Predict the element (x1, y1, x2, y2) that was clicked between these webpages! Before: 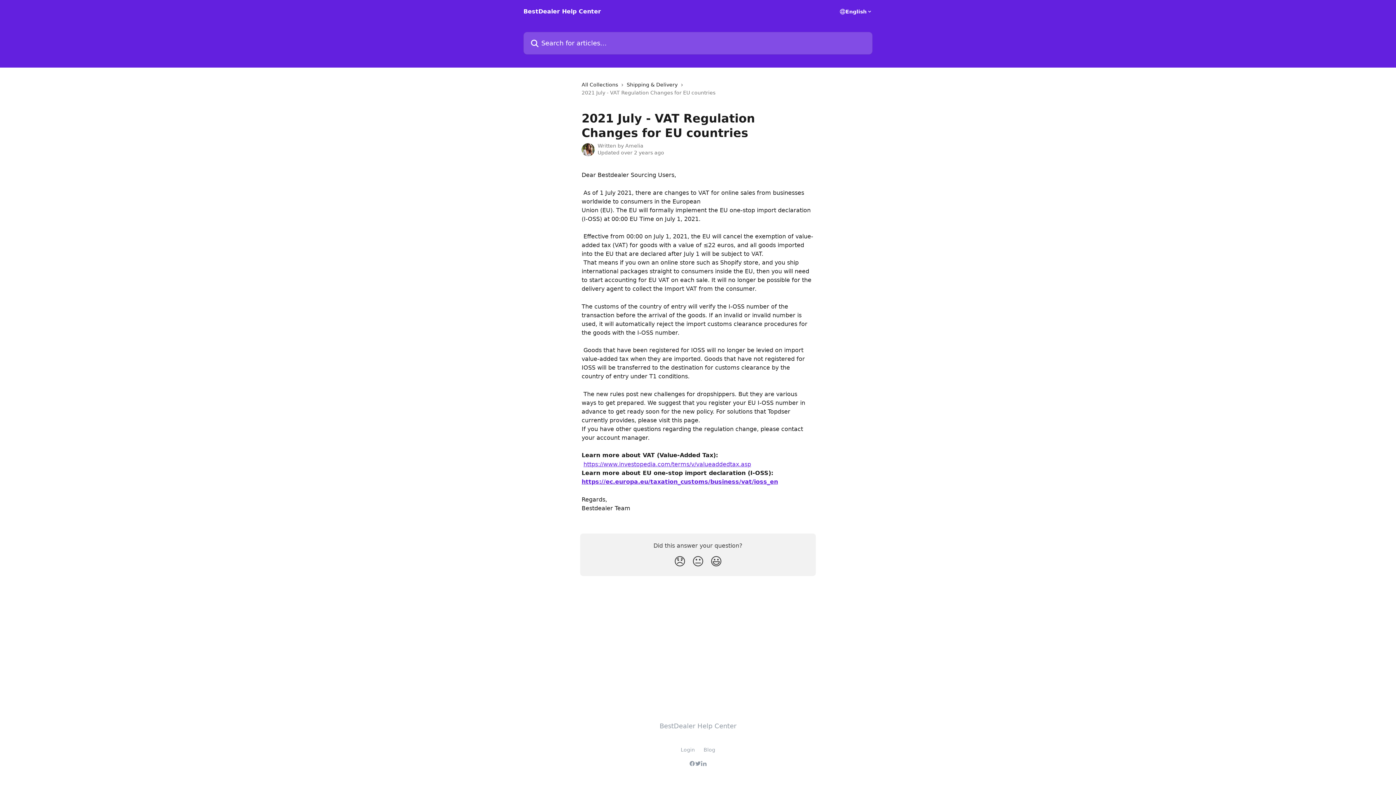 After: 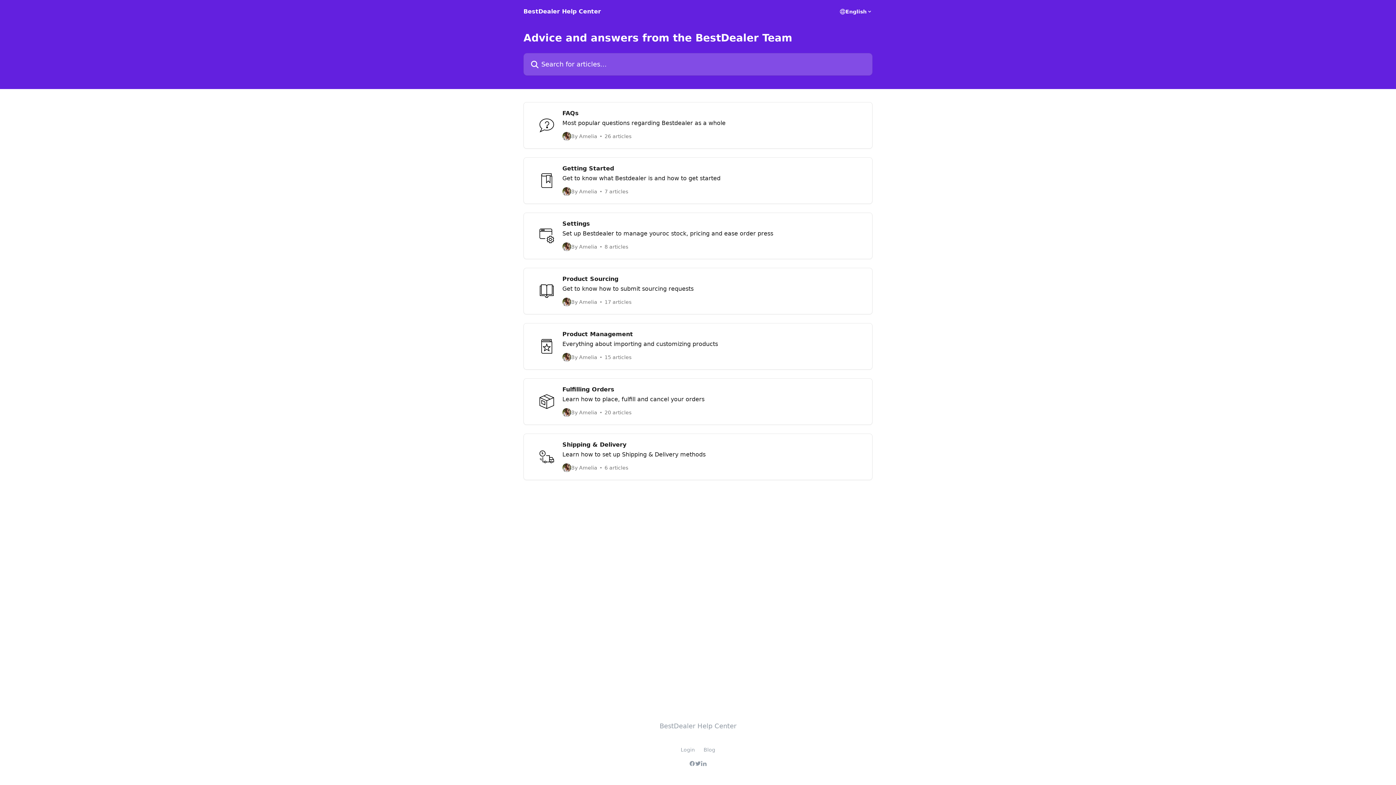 Action: bbox: (581, 80, 621, 88) label: All Collections